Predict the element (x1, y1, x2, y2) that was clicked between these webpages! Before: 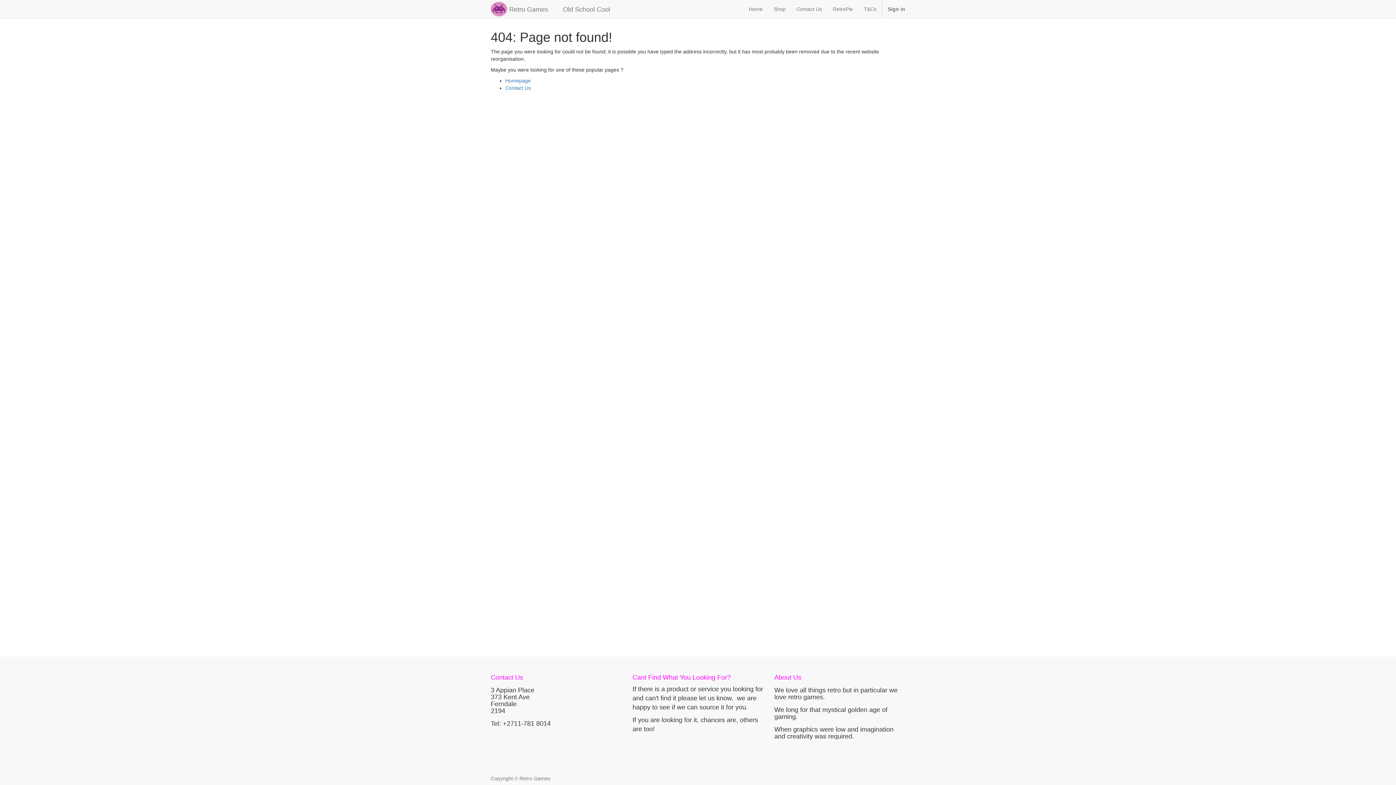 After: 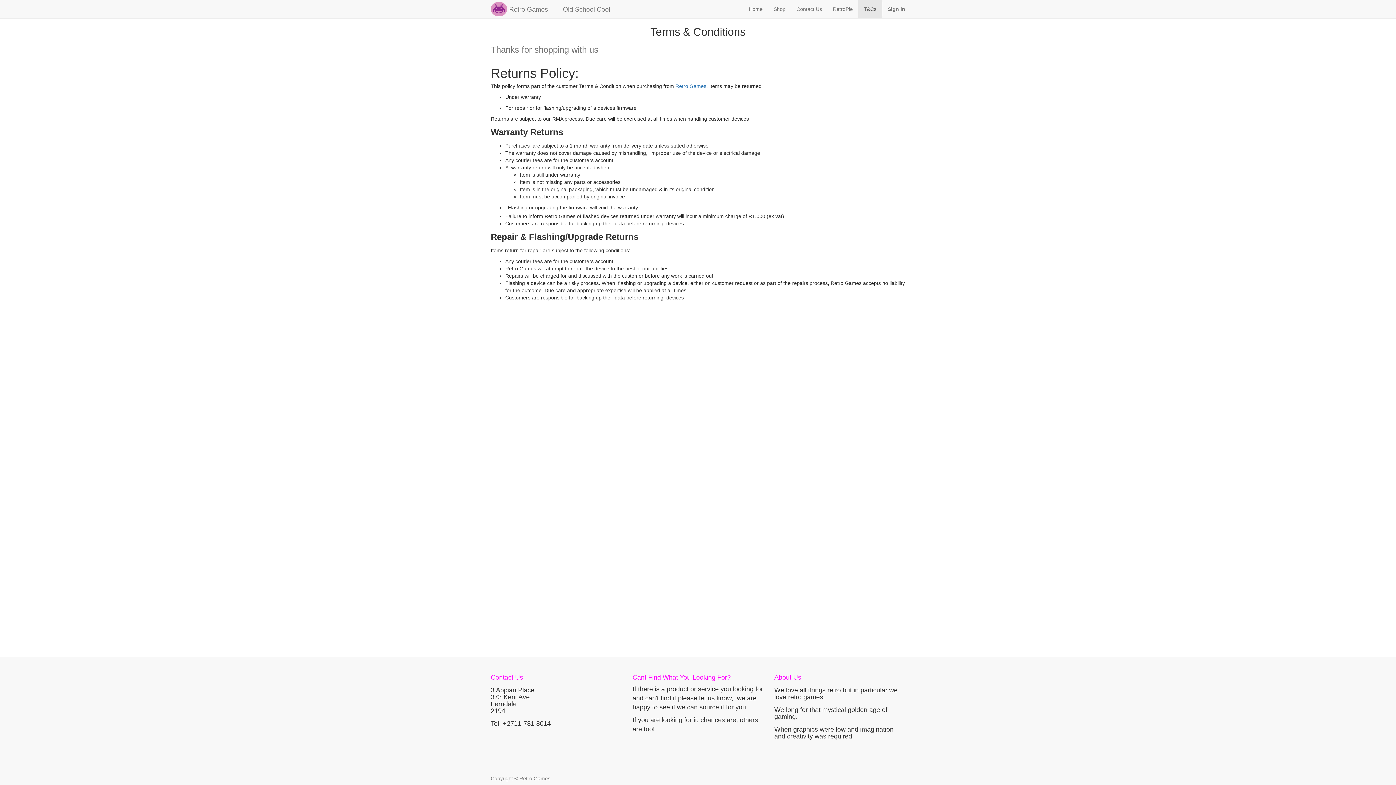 Action: bbox: (858, 0, 882, 18) label: T&Cs